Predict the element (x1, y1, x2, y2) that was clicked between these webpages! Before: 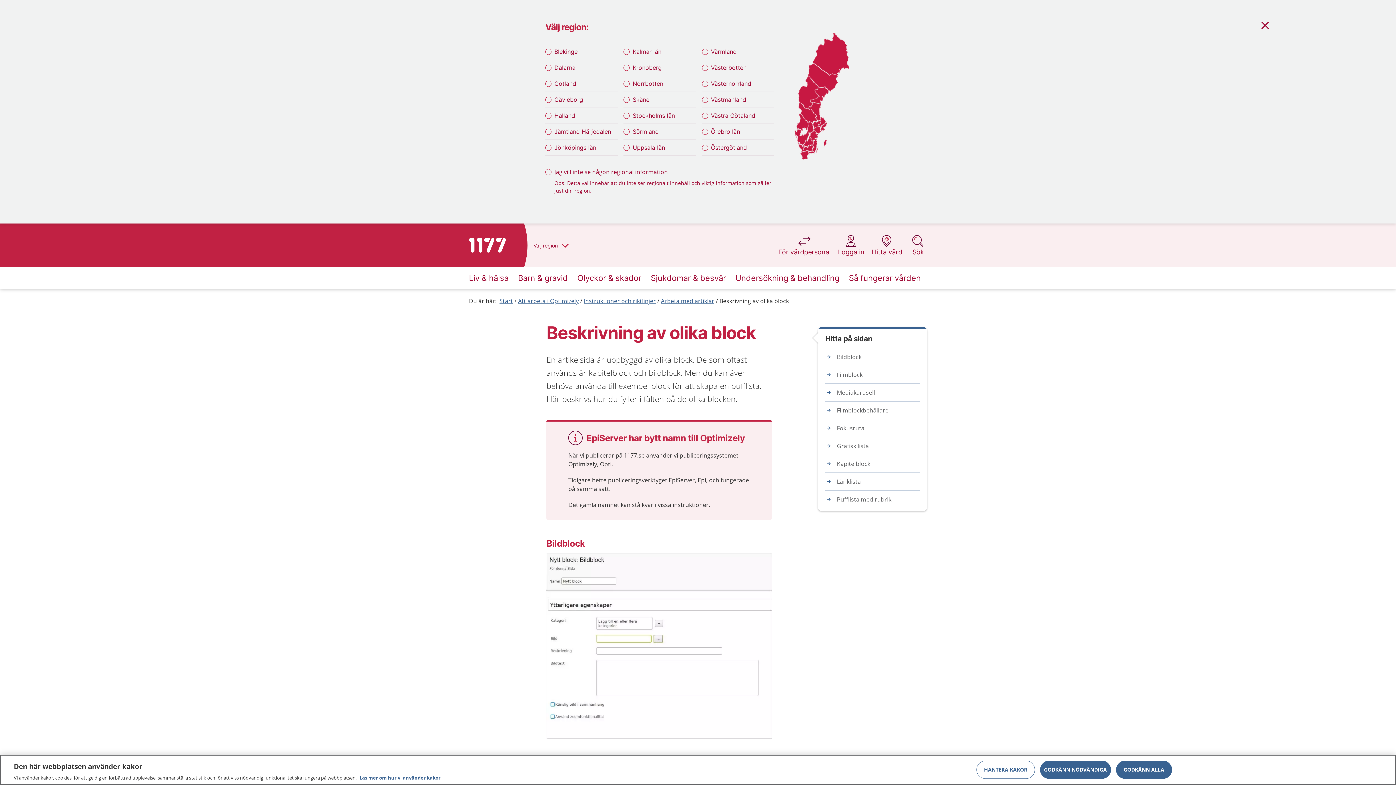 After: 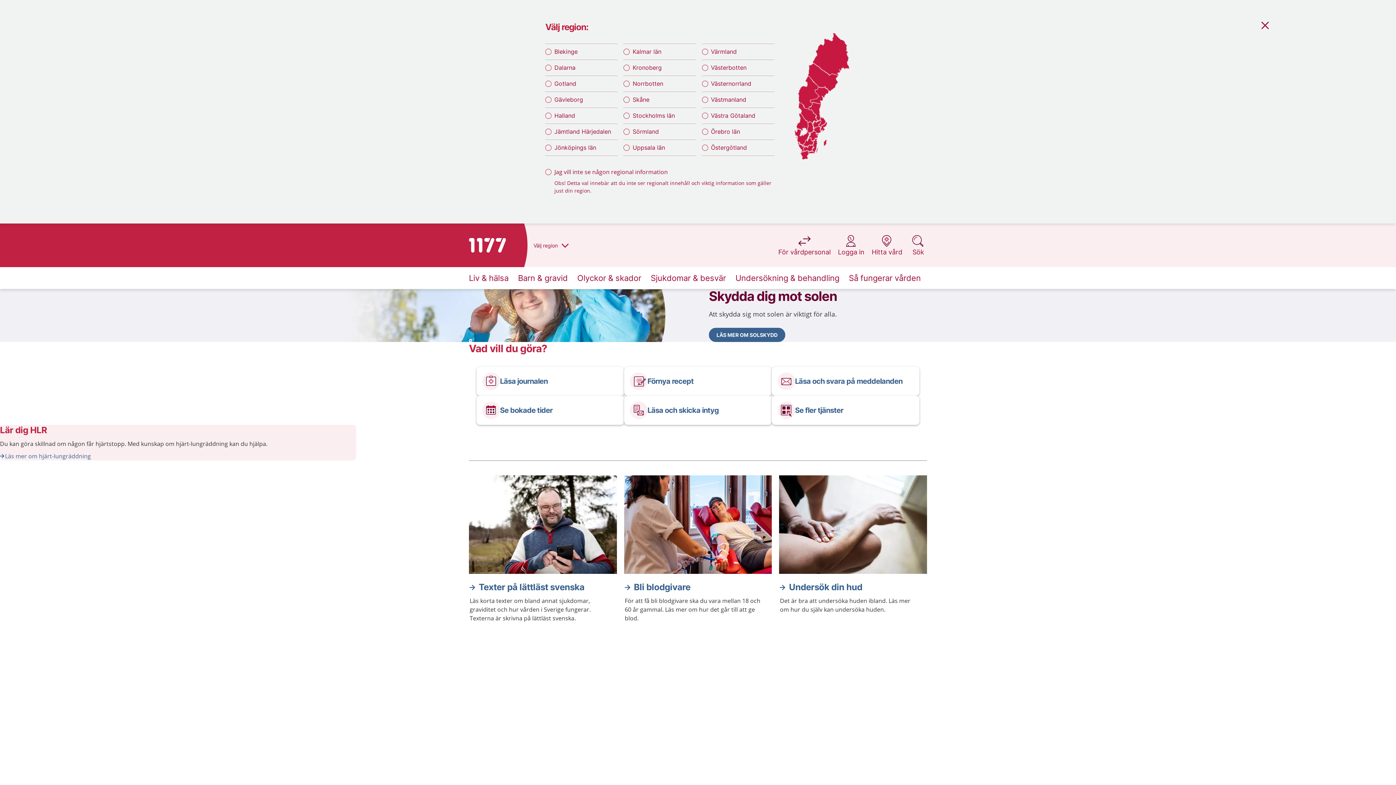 Action: bbox: (468, 238, 506, 252) label: Till startsidan för 1177